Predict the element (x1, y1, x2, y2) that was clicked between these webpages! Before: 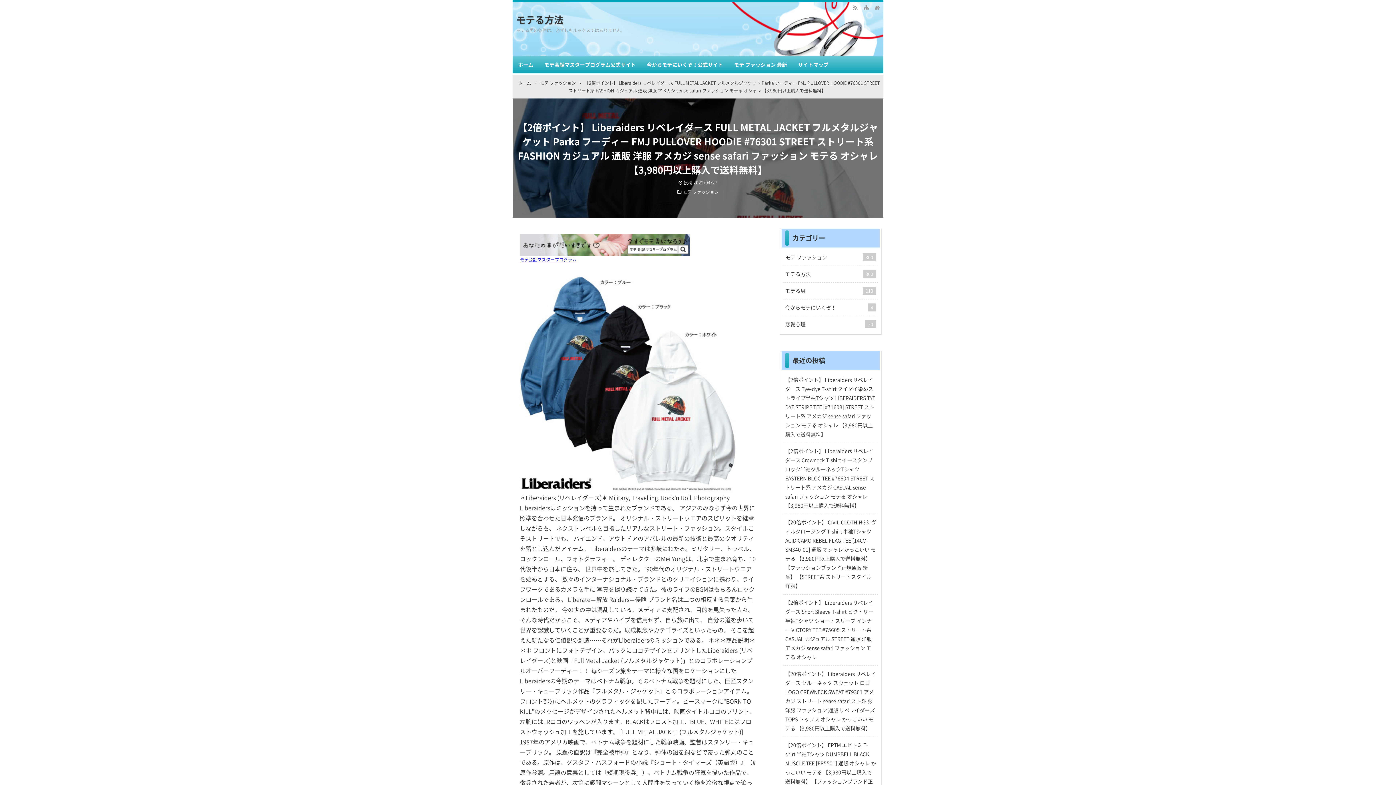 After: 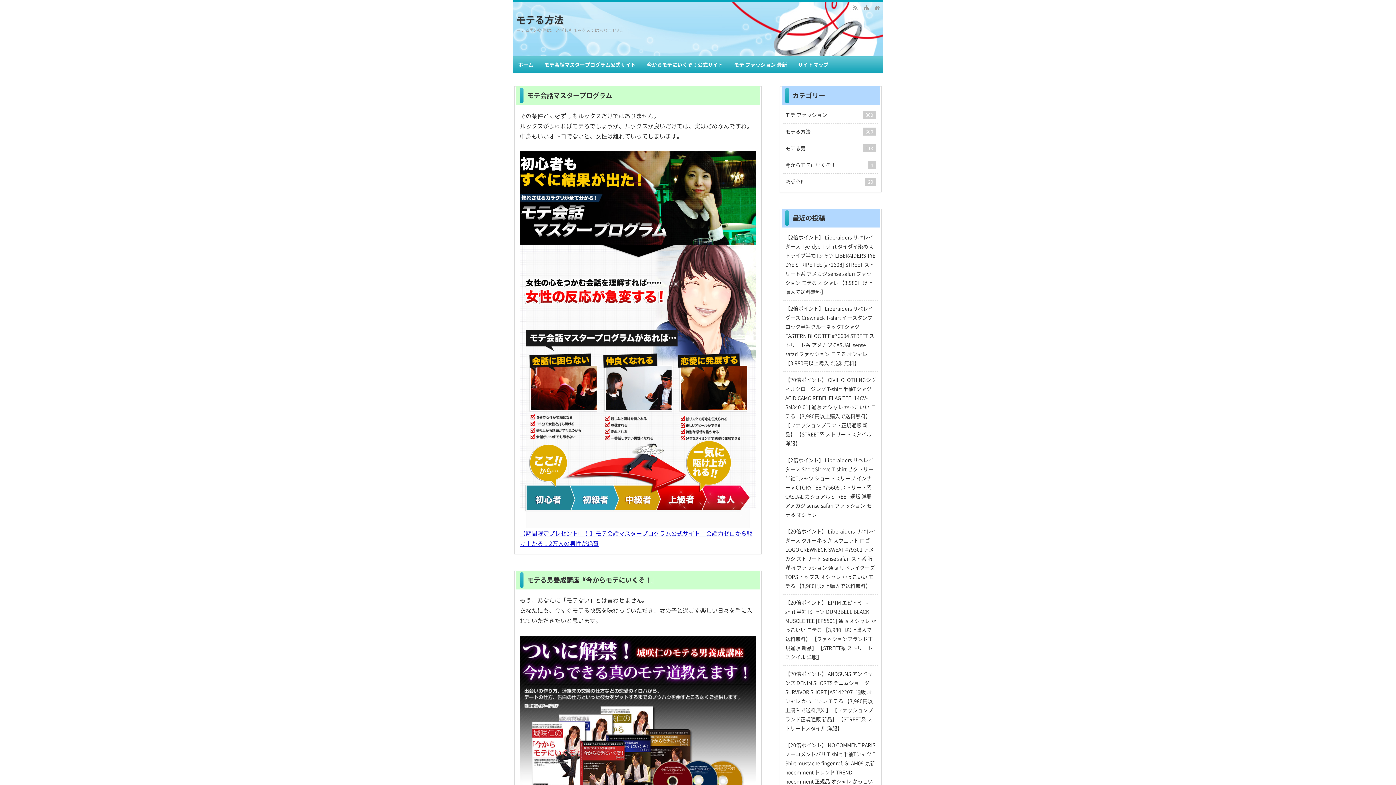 Action: label: モテる方法 bbox: (516, 12, 563, 26)